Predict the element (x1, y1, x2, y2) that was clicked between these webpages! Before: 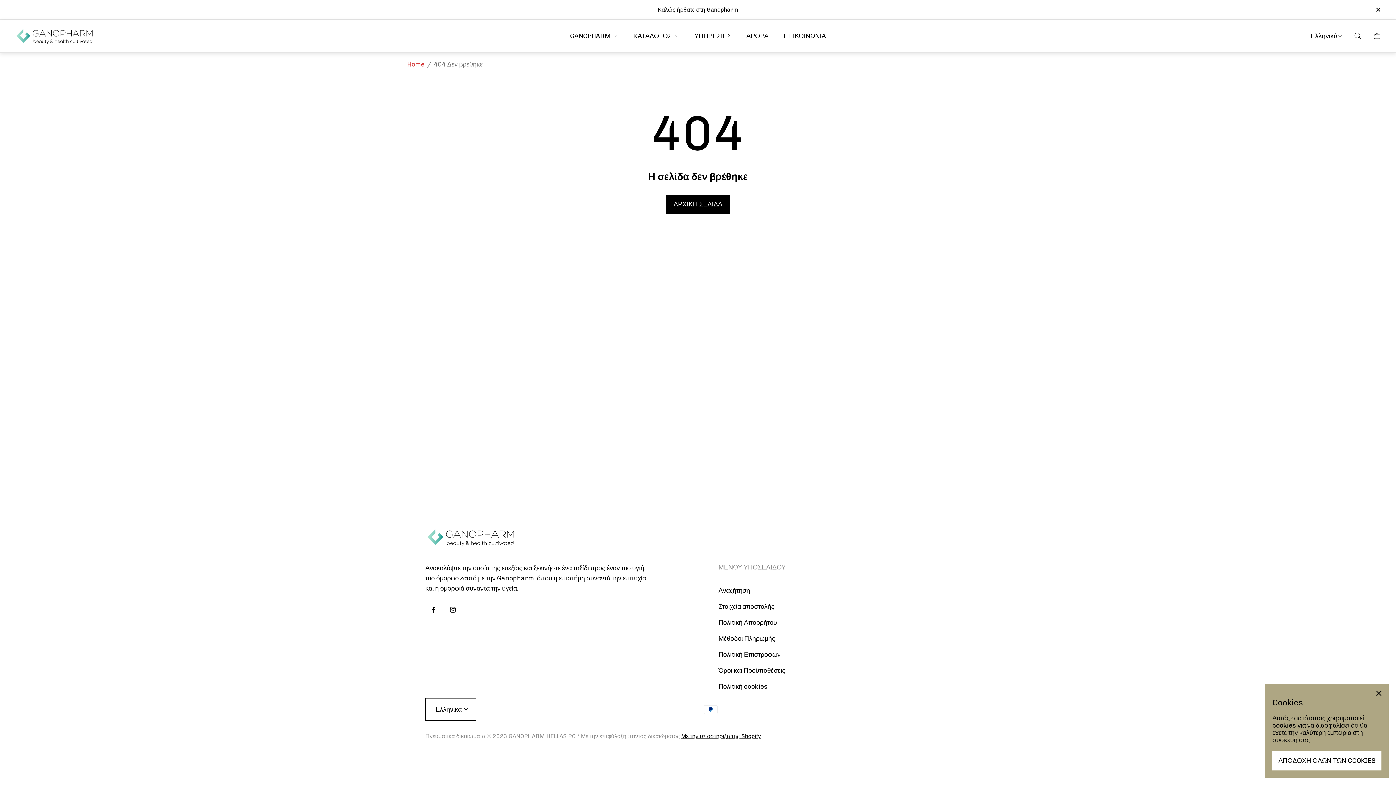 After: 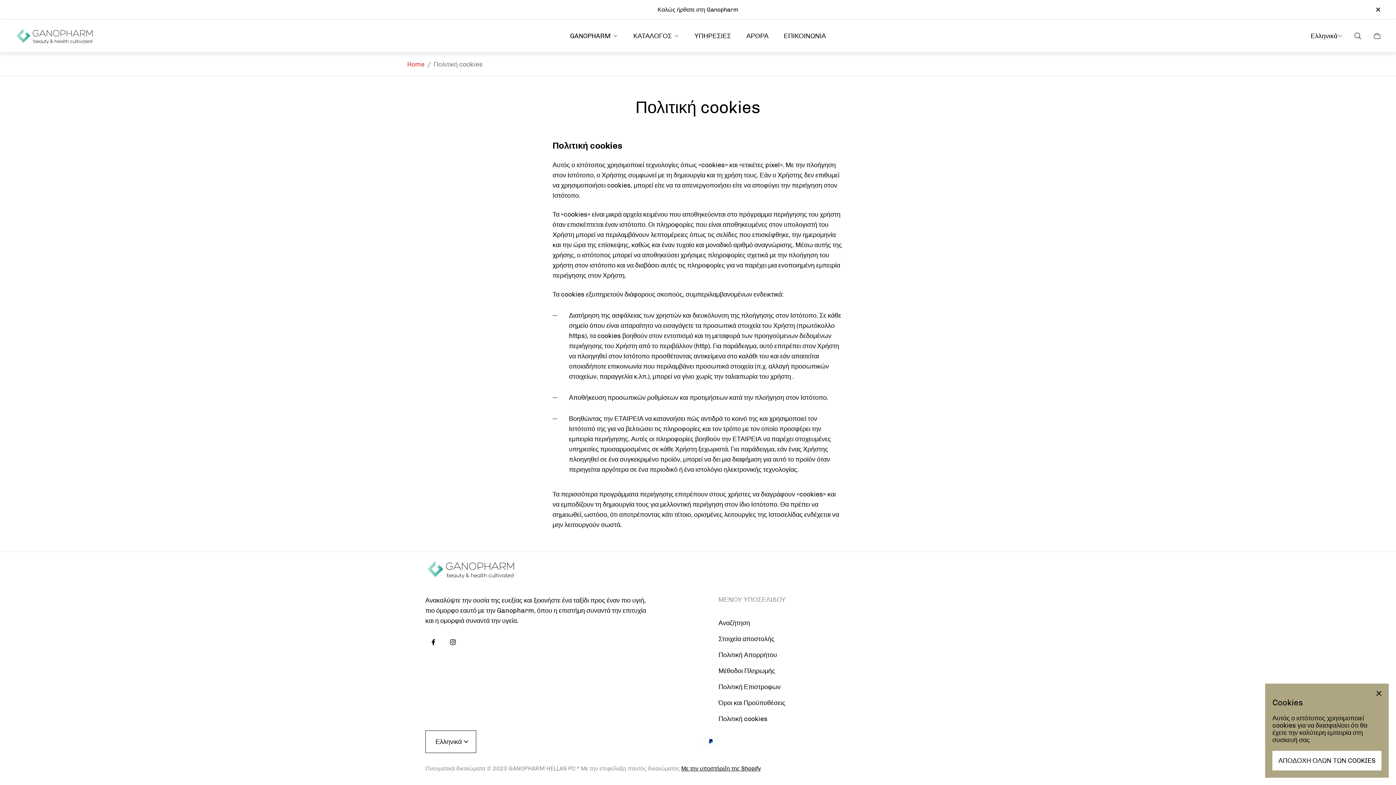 Action: label: Πολιτική cookies bbox: (718, 682, 767, 690)